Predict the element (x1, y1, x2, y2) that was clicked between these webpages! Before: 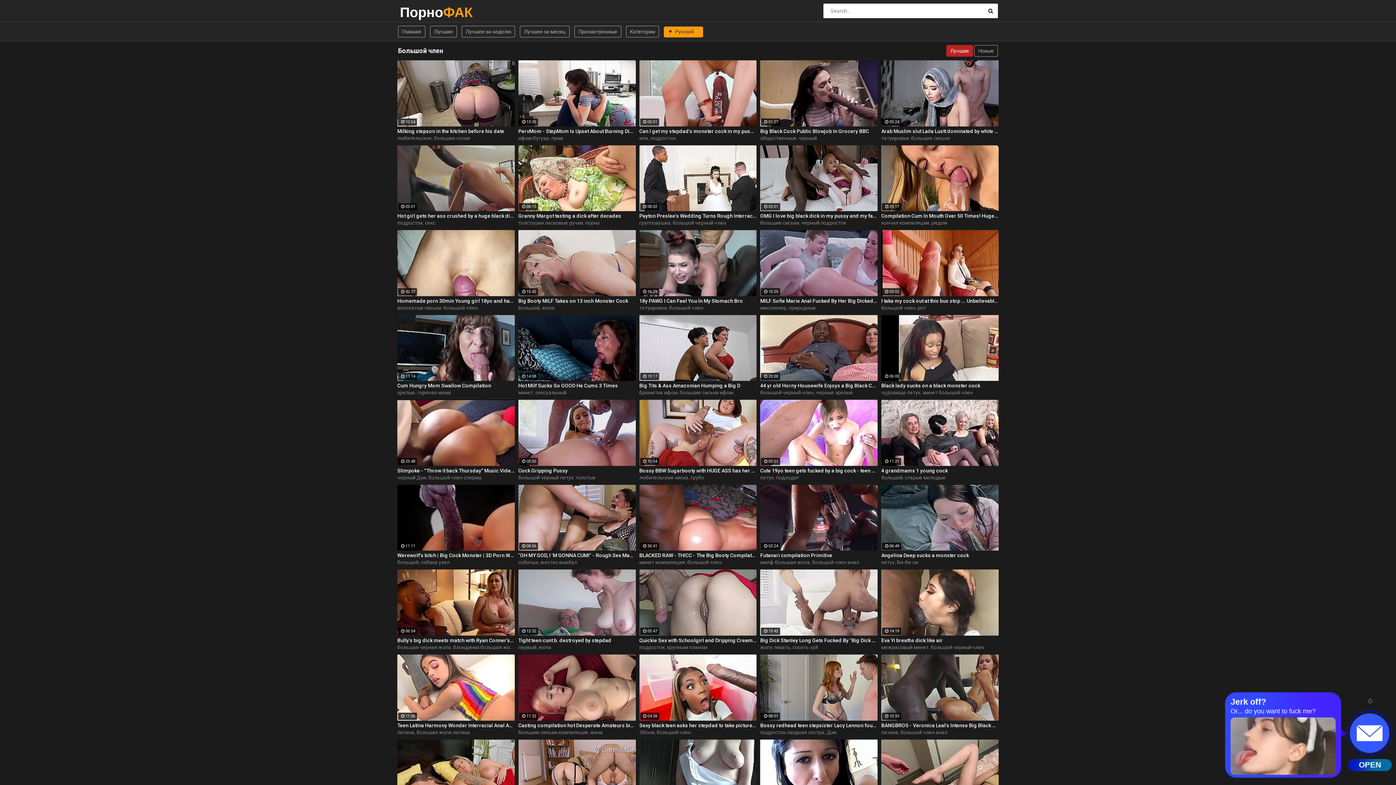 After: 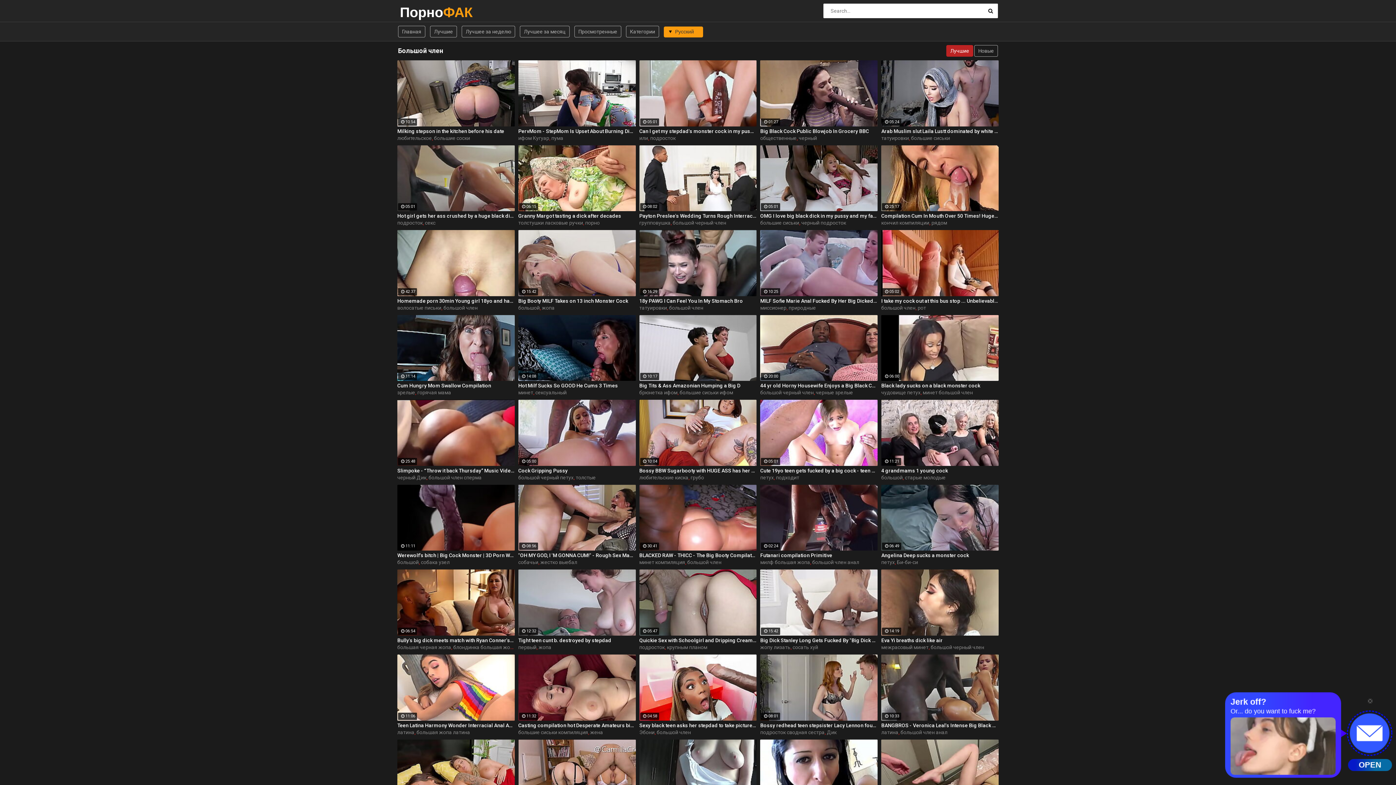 Action: label: пума bbox: (551, 135, 563, 140)